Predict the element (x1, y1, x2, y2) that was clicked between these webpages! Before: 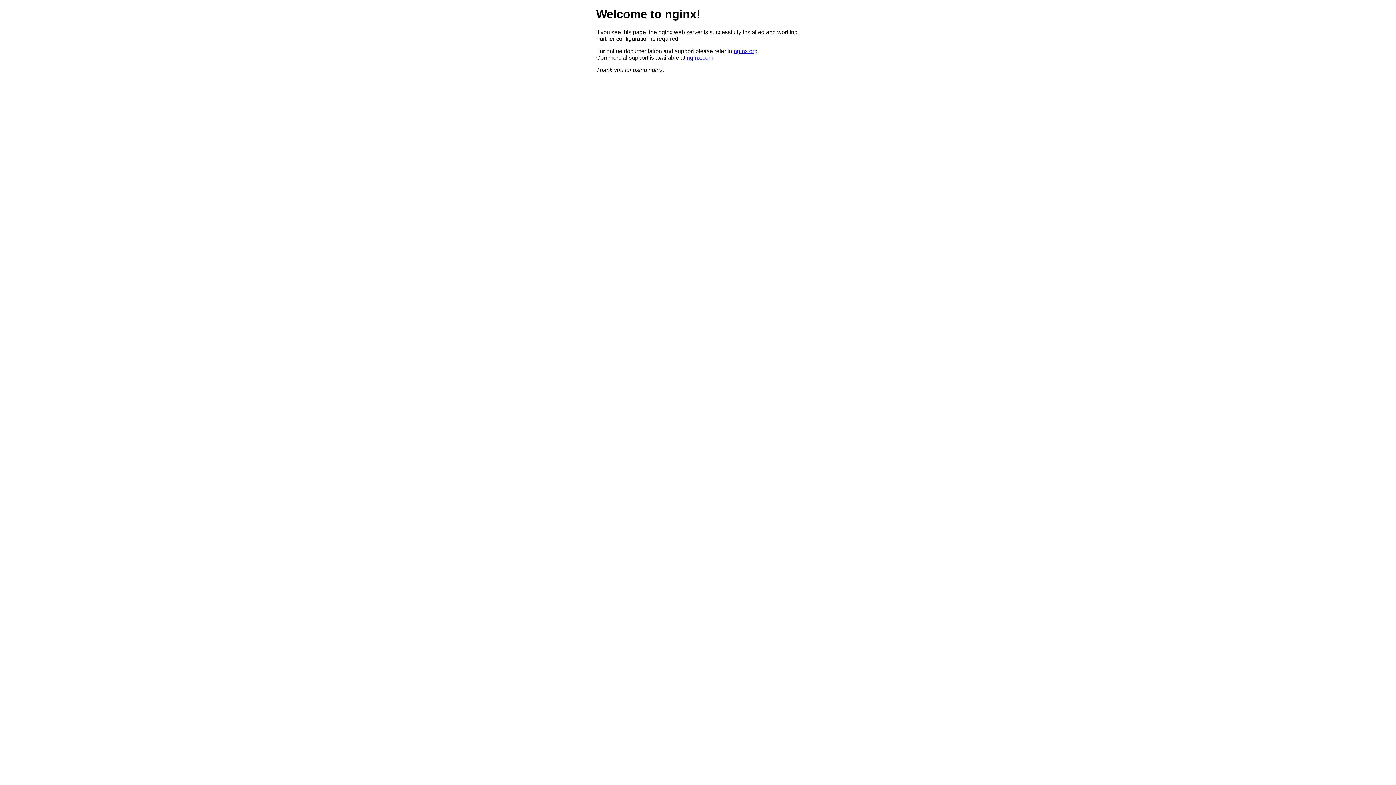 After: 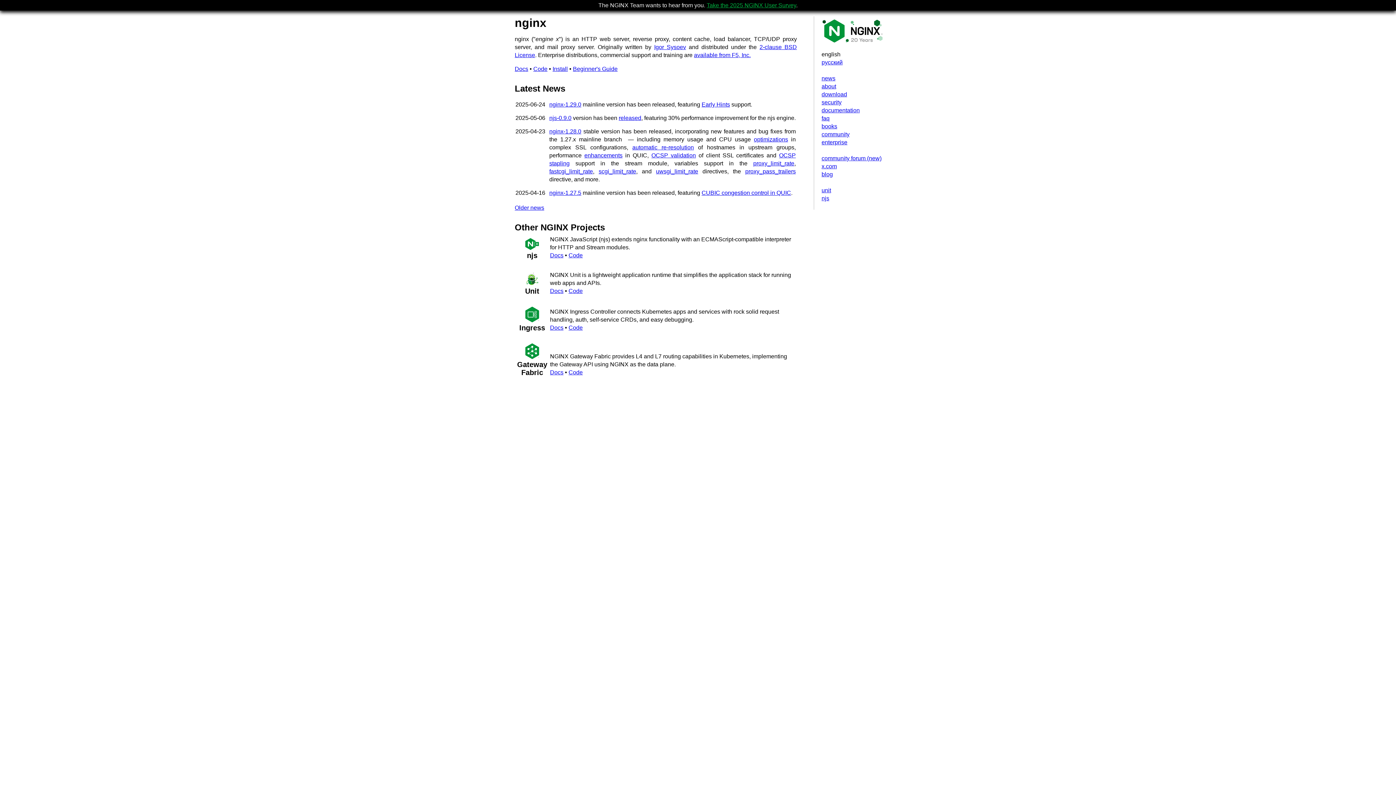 Action: label: nginx.org bbox: (733, 47, 757, 54)